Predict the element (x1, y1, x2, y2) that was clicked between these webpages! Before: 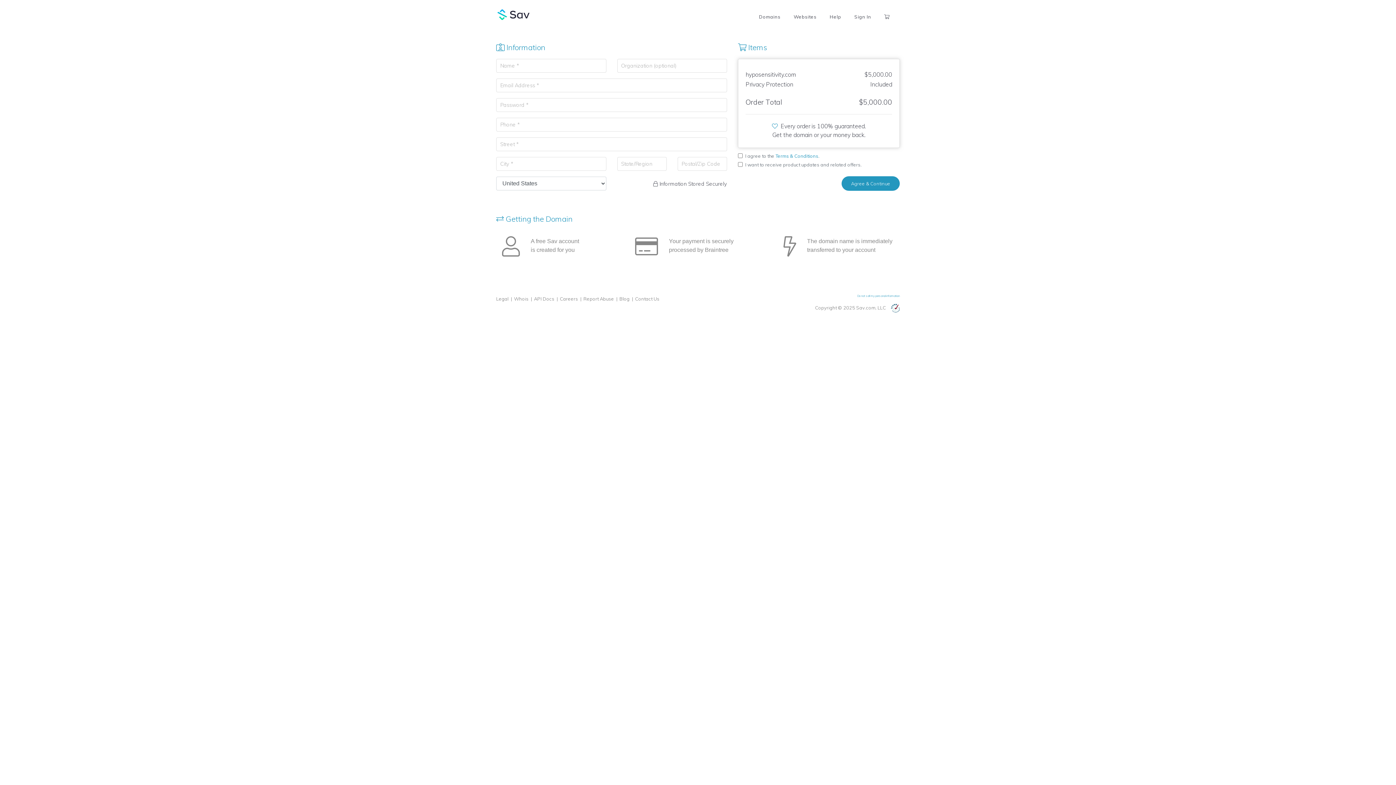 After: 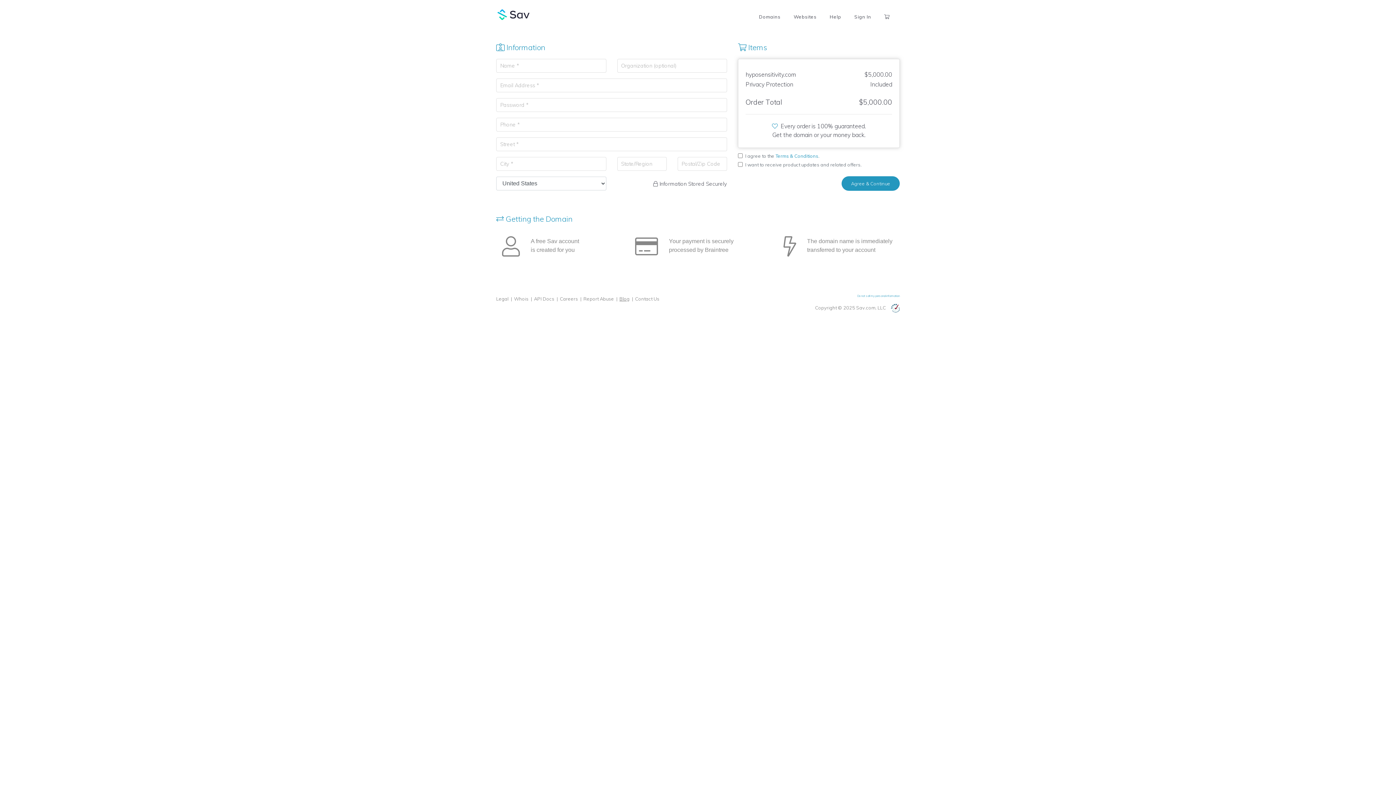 Action: label: Blog bbox: (619, 296, 629, 301)